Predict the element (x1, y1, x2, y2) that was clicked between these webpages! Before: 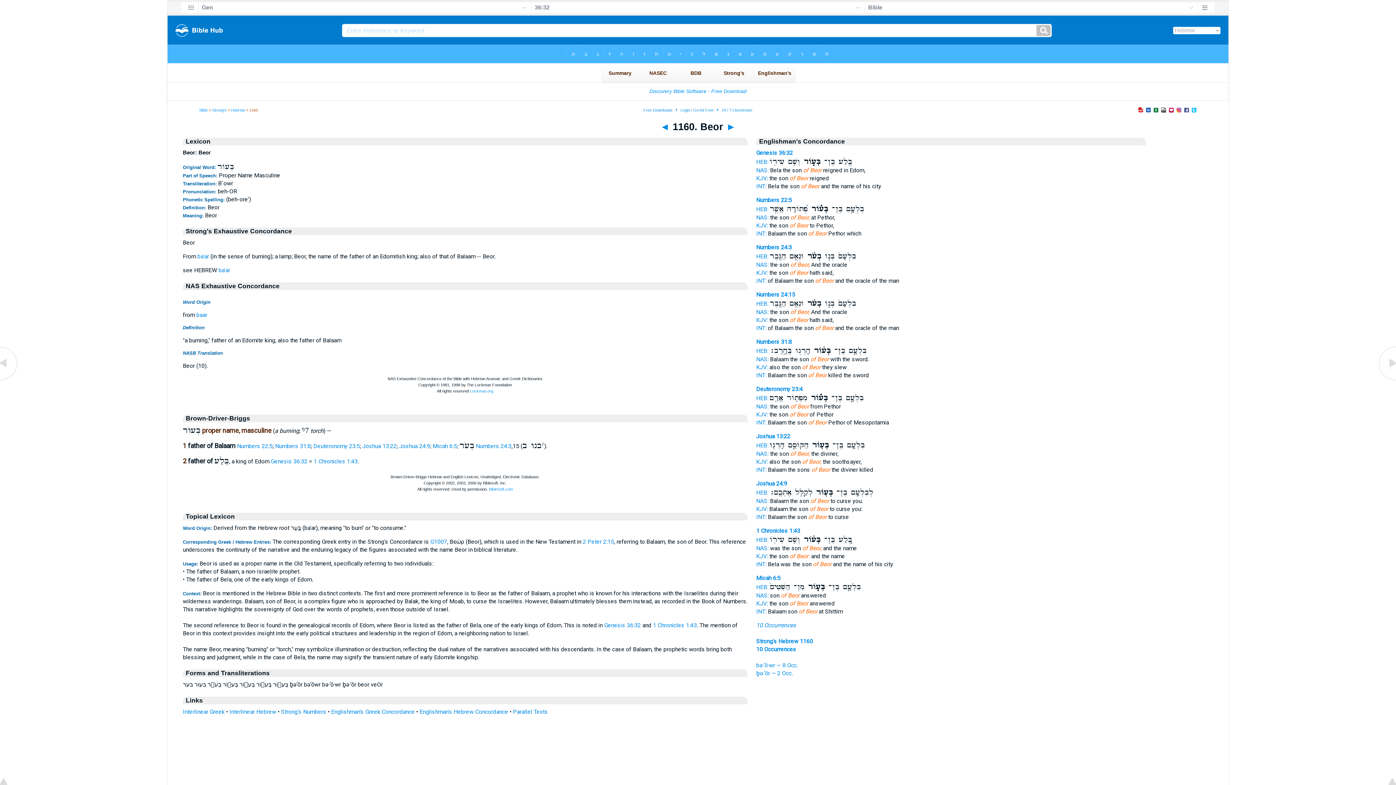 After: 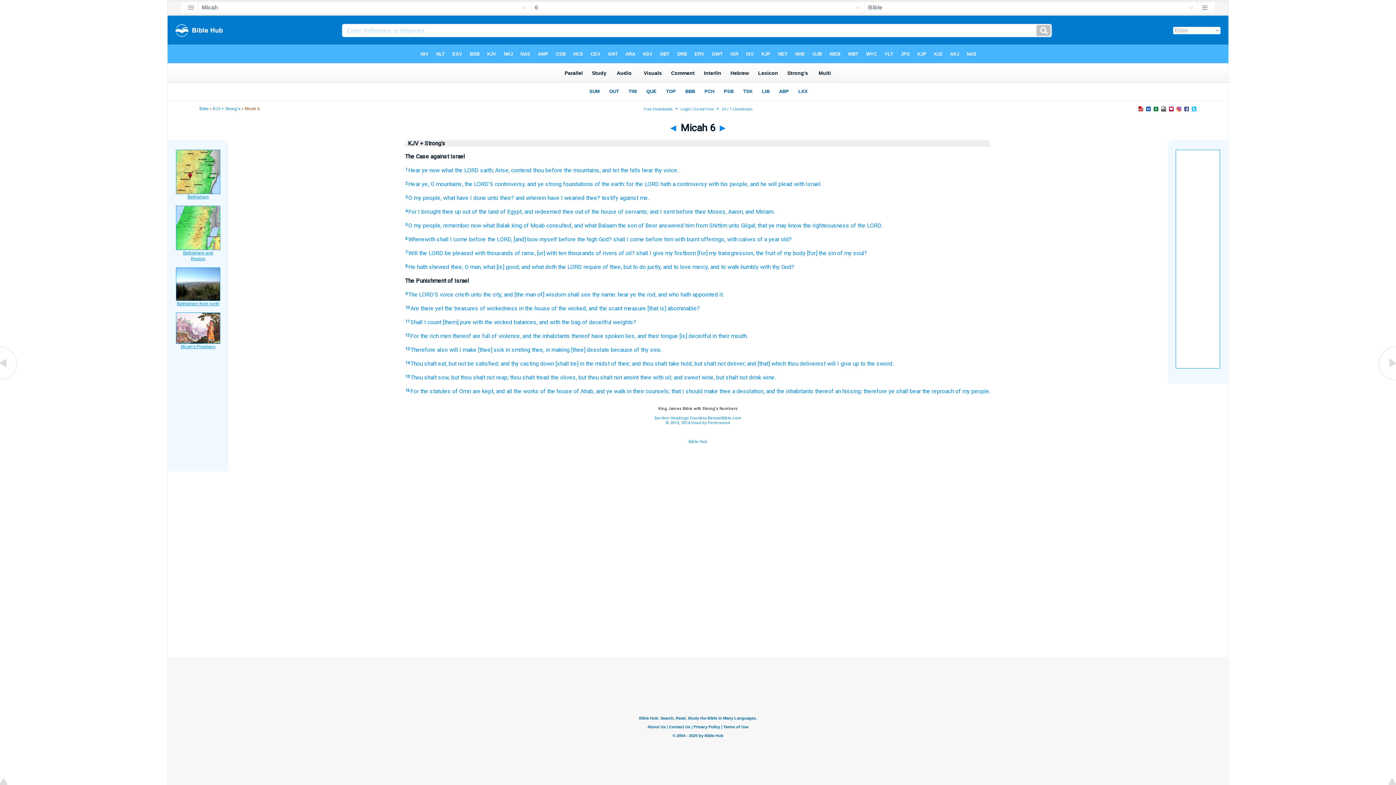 Action: label: KJV: bbox: (756, 600, 768, 607)